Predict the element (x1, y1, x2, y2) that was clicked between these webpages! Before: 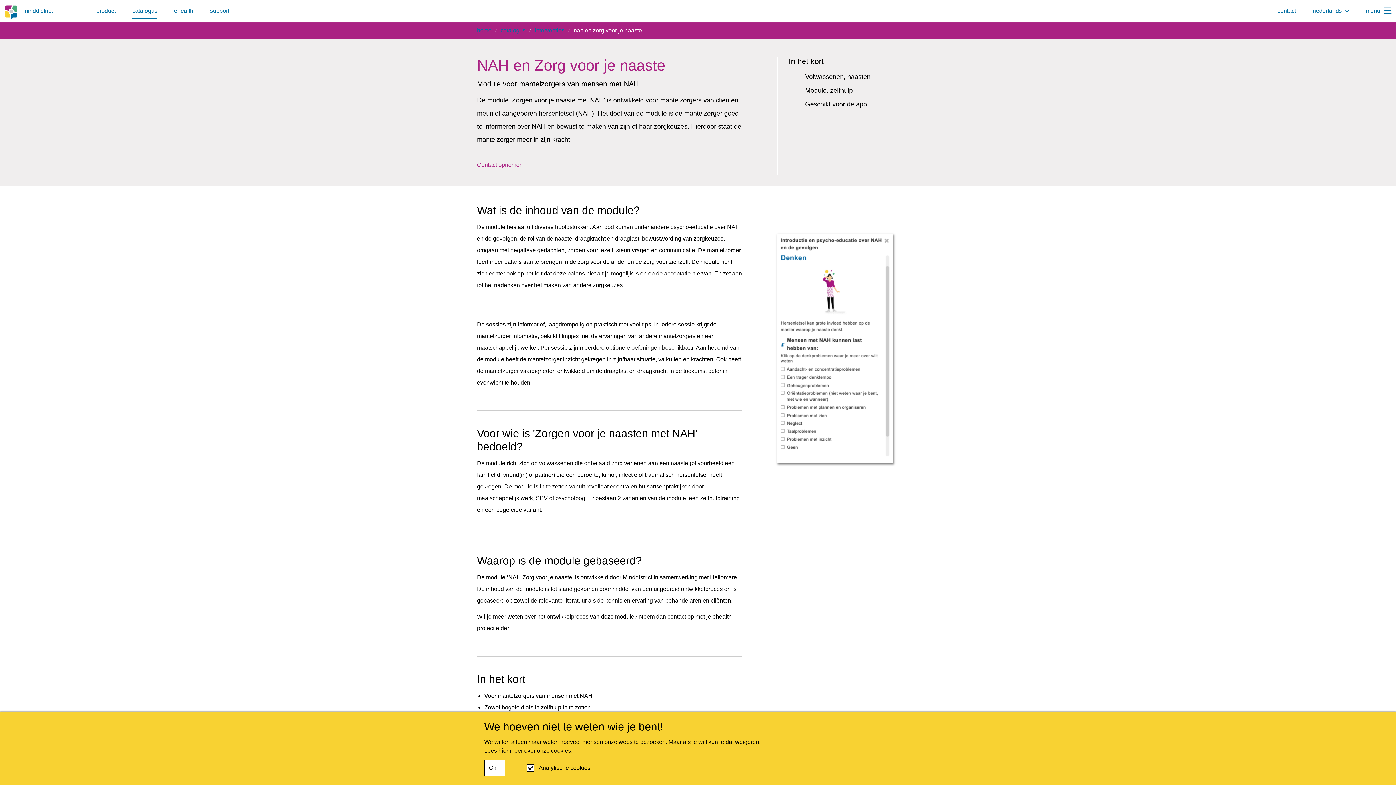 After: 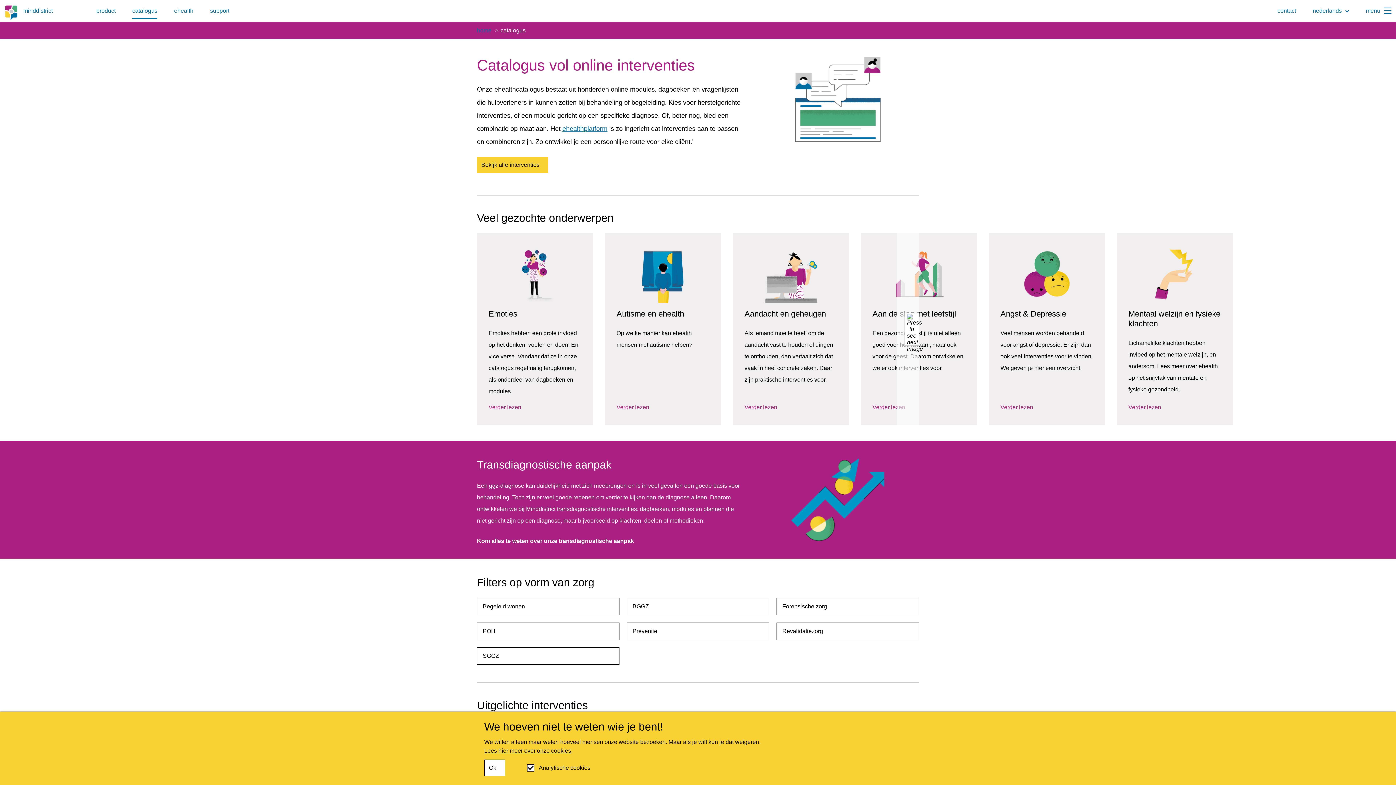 Action: bbox: (500, 23, 525, 37) label: catalogus